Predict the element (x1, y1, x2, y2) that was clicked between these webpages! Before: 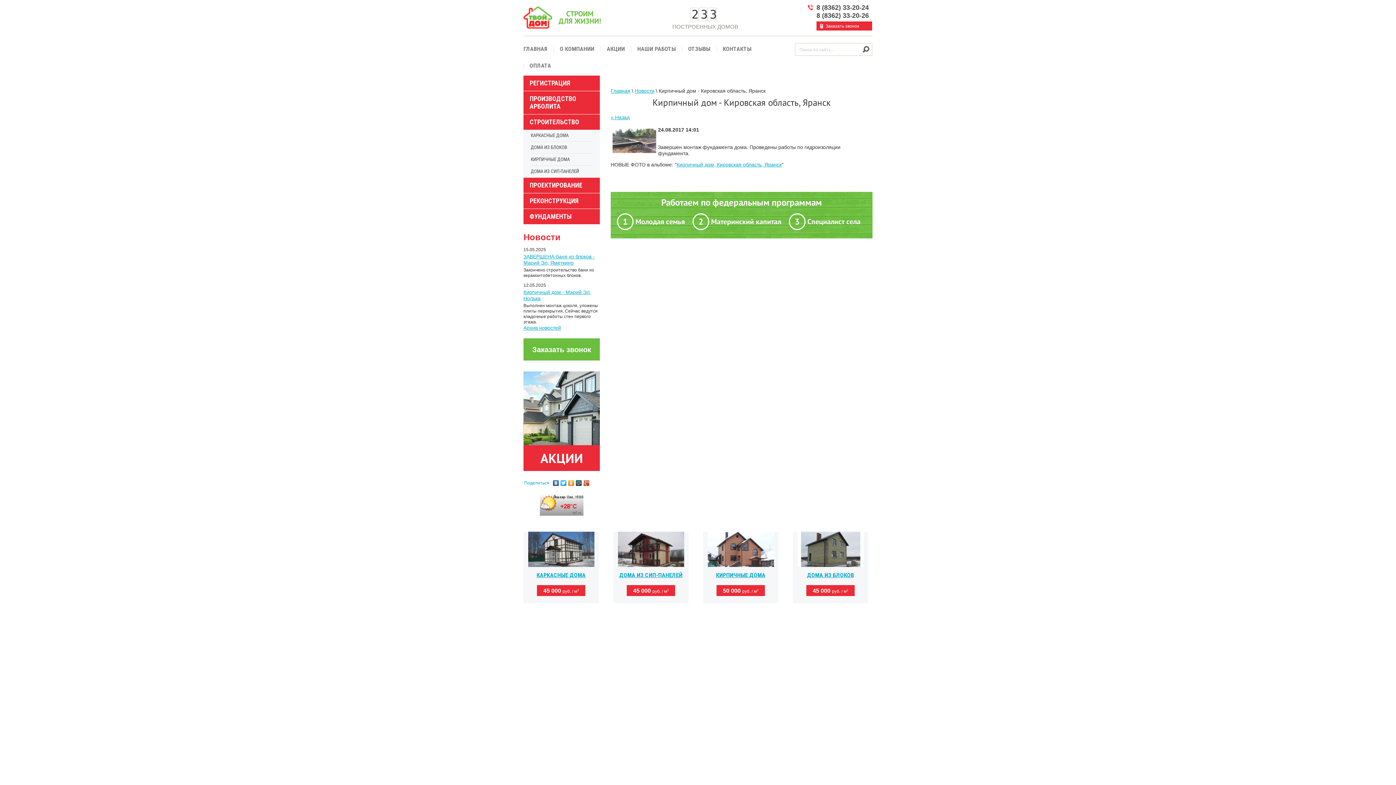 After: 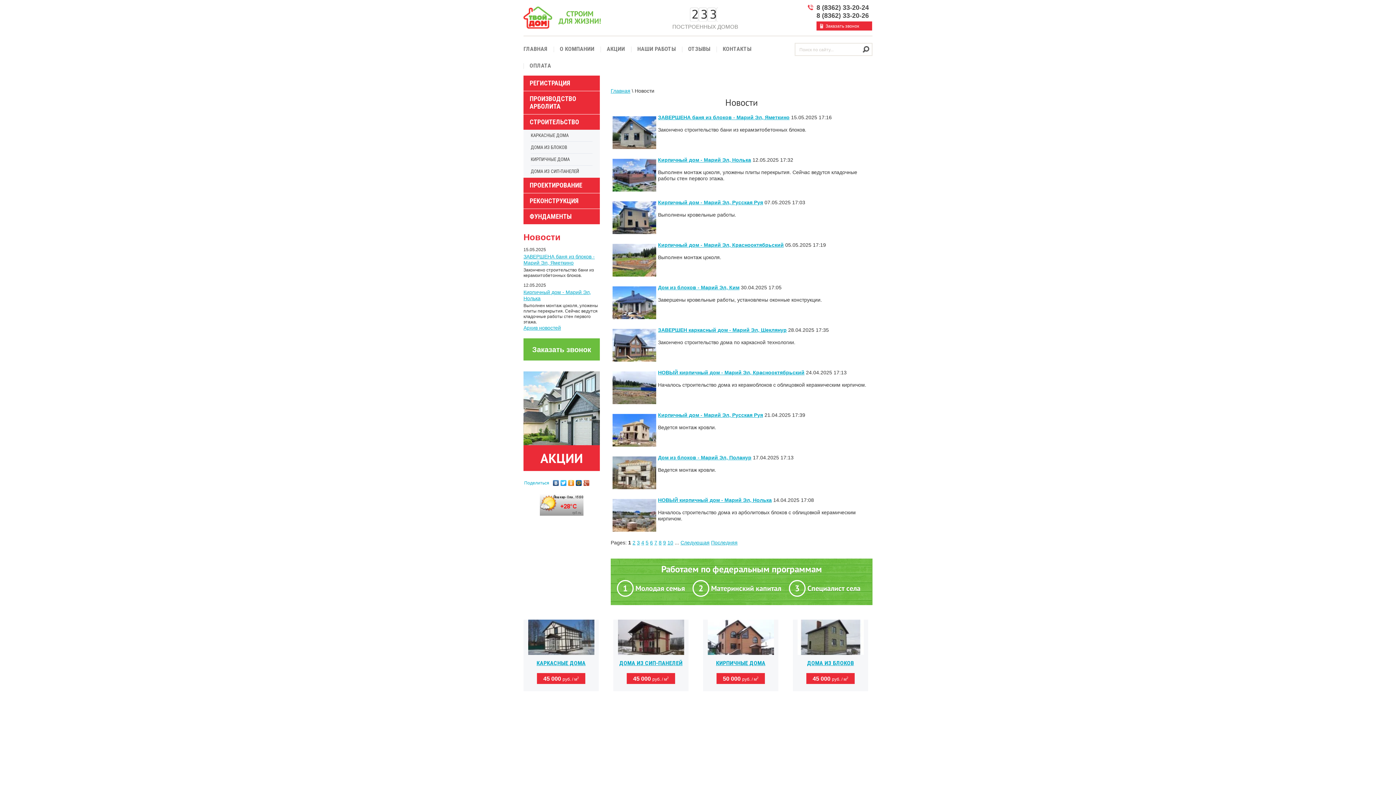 Action: label: « Назад bbox: (610, 114, 629, 120)